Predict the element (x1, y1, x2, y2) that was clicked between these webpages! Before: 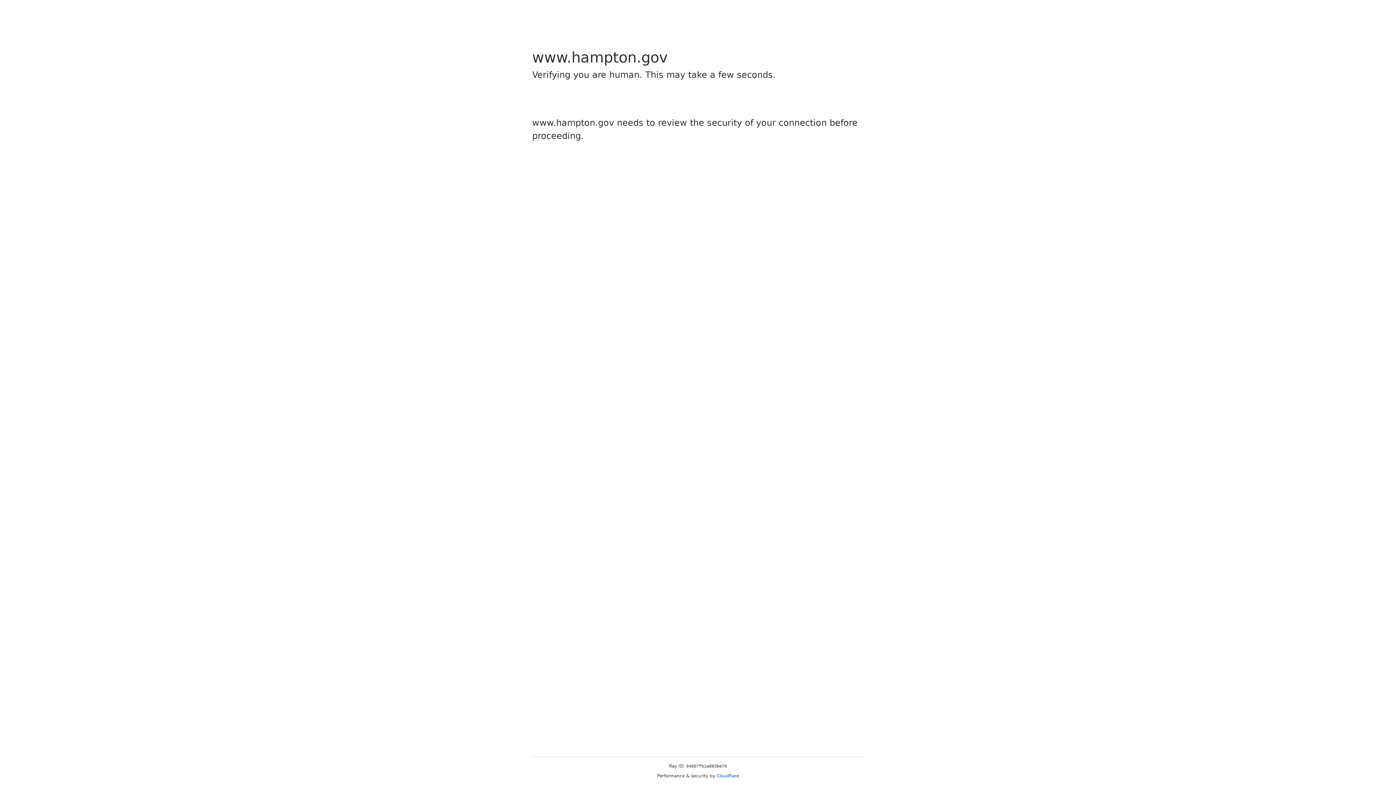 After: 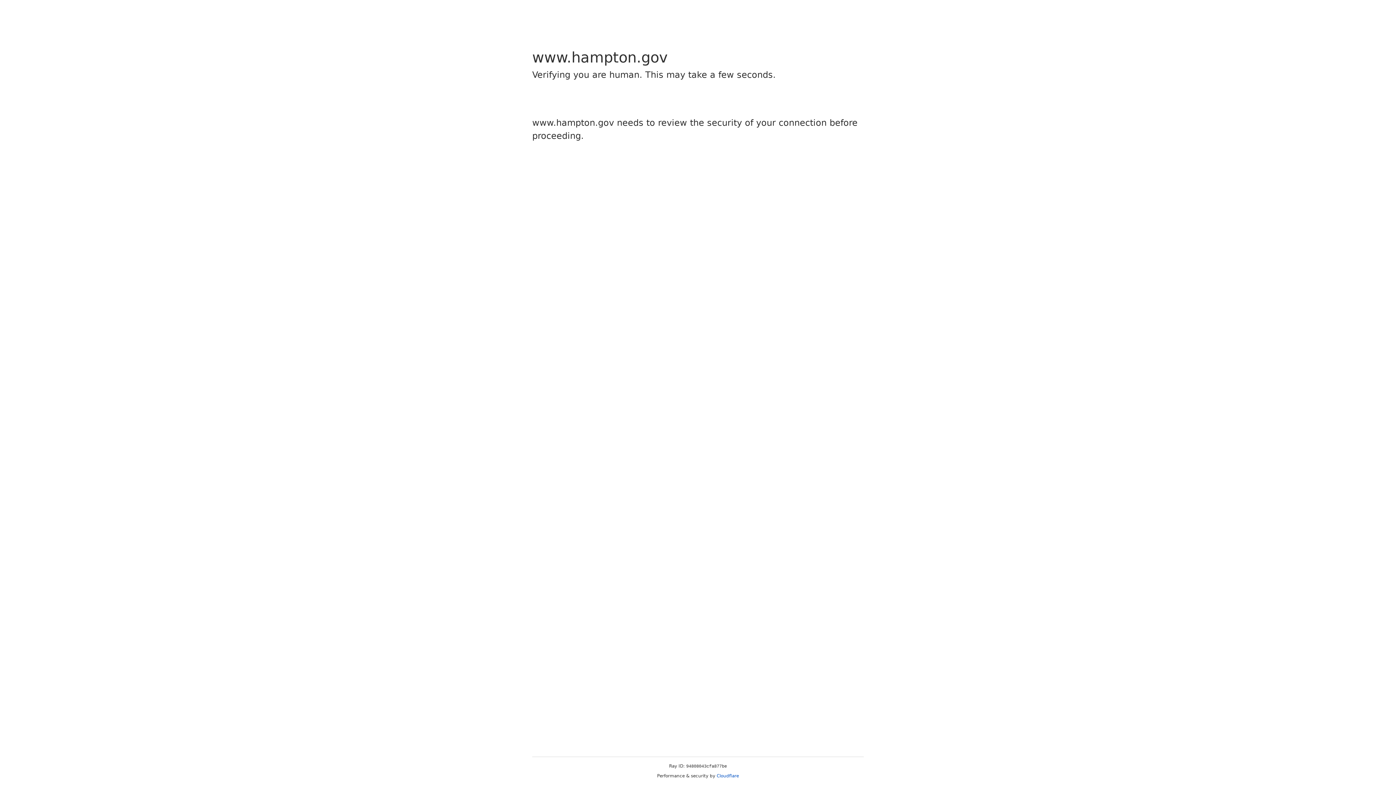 Action: label: Cloudflare bbox: (716, 773, 739, 778)